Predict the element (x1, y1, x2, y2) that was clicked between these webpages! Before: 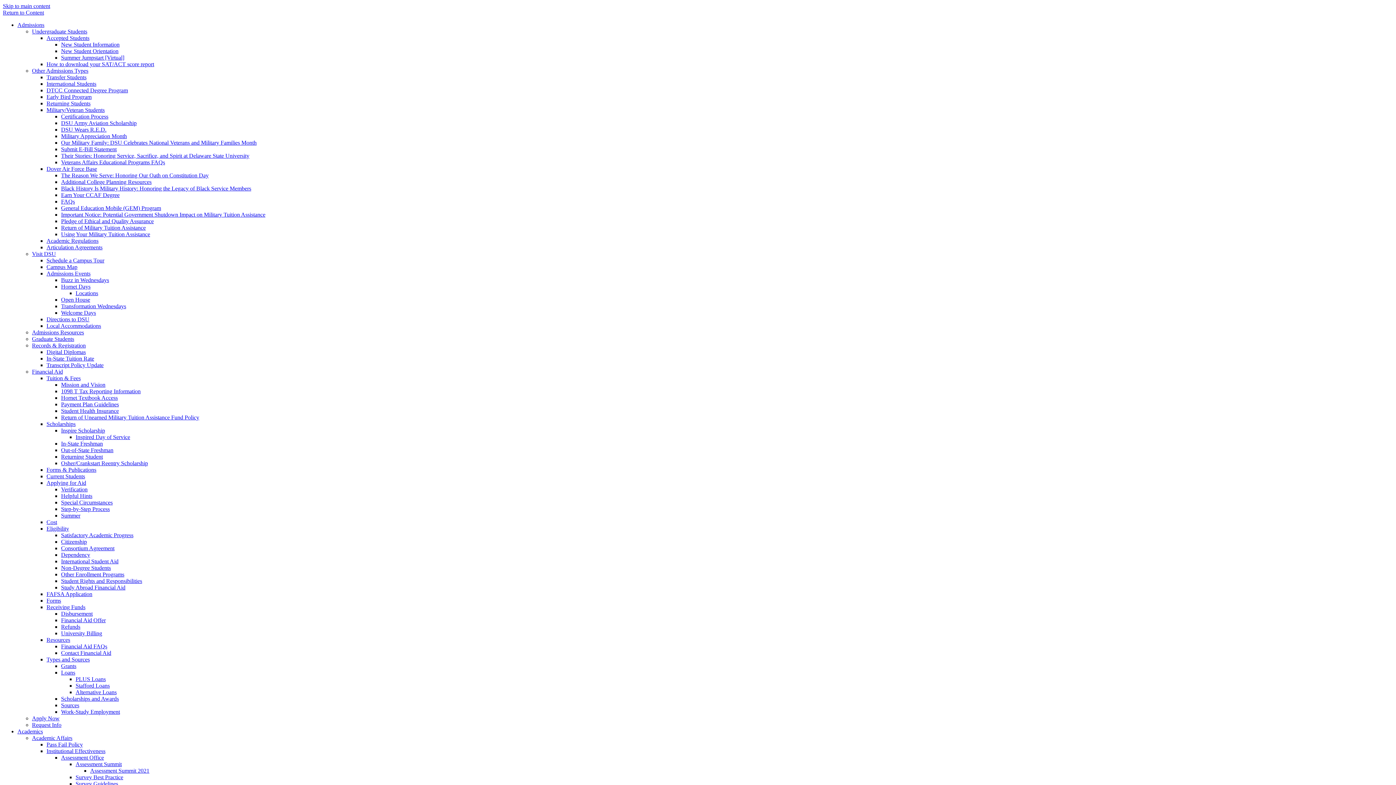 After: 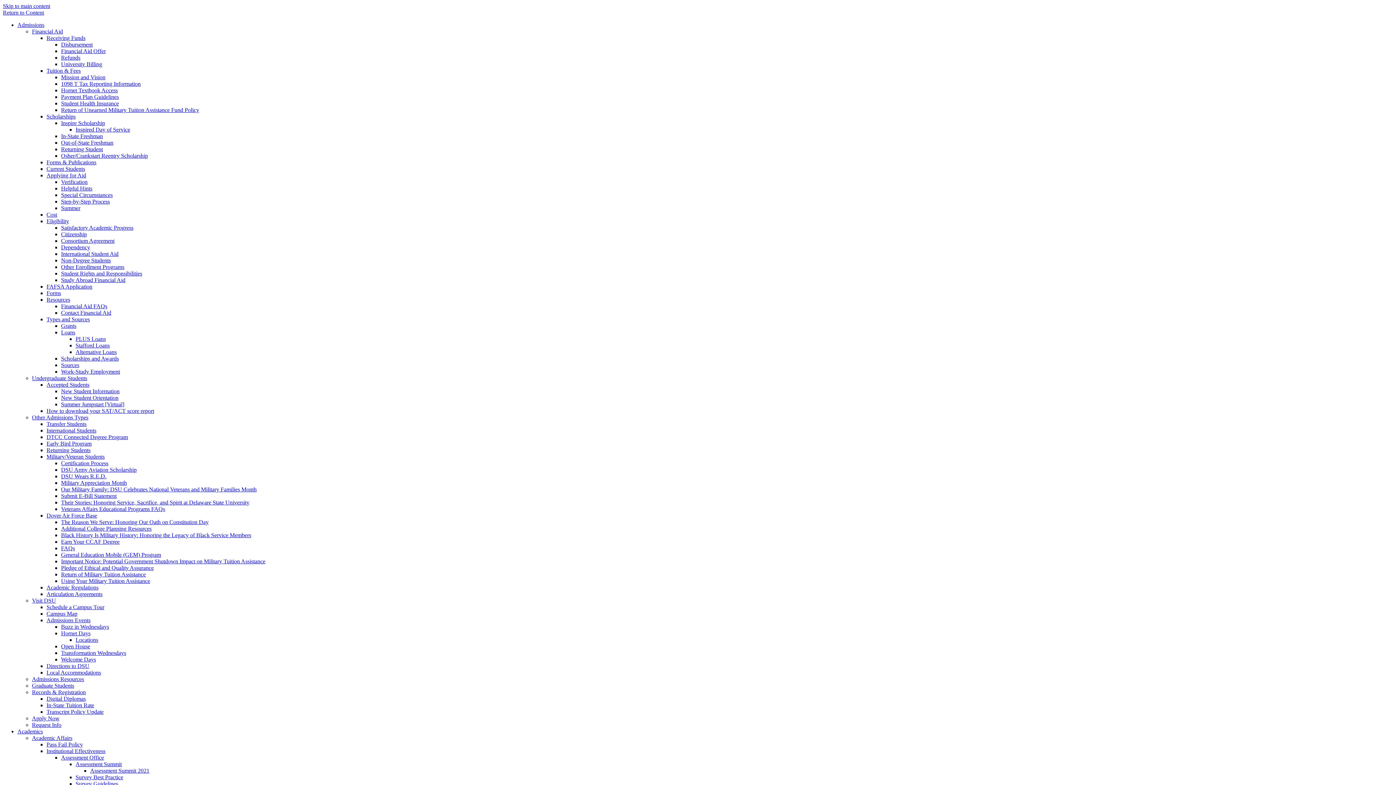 Action: bbox: (61, 624, 80, 630) label: Refunds